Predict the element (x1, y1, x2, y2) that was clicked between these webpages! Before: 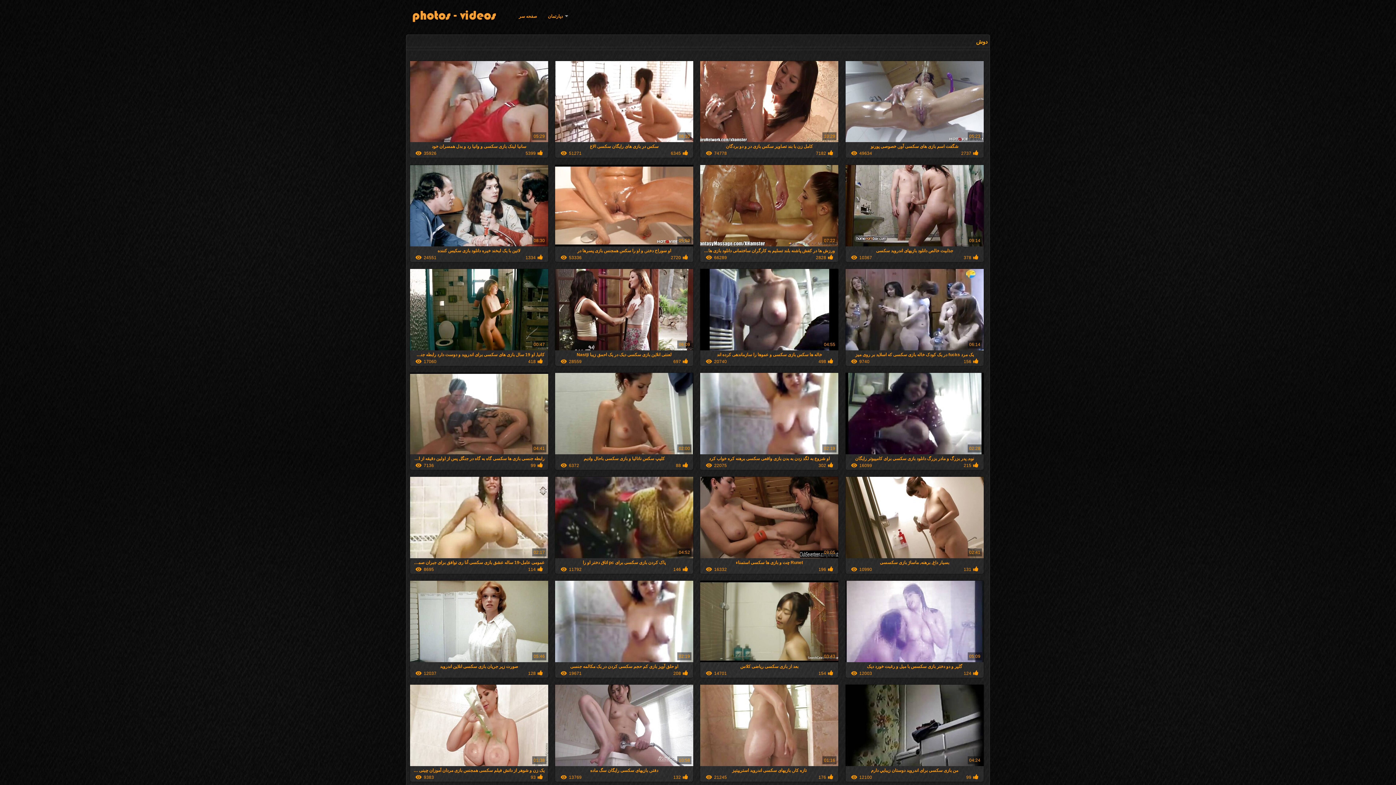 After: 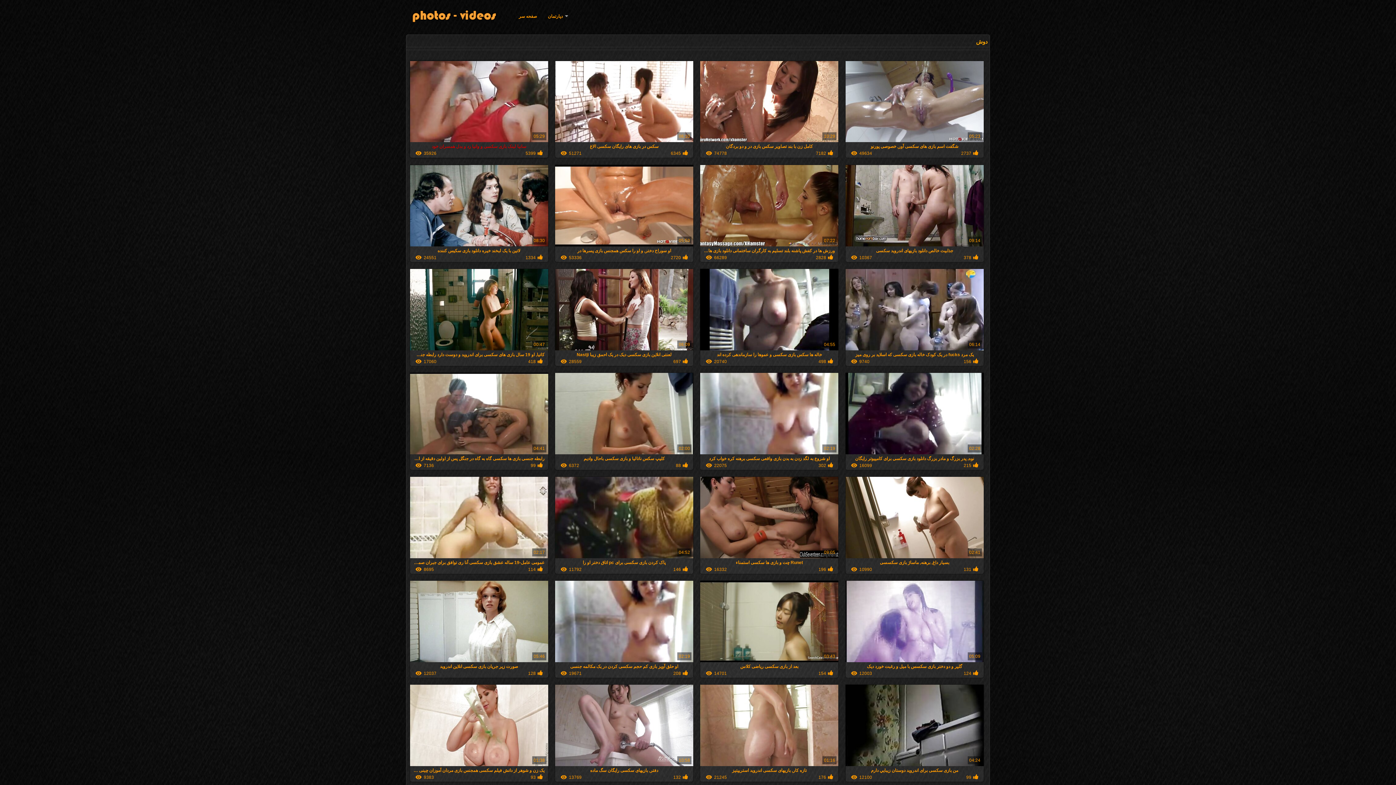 Action: bbox: (410, 138, 548, 157) label: سانیا لینک بازی سکسی و وانیا رد و بدل همسران خود

05:29
35926
5399